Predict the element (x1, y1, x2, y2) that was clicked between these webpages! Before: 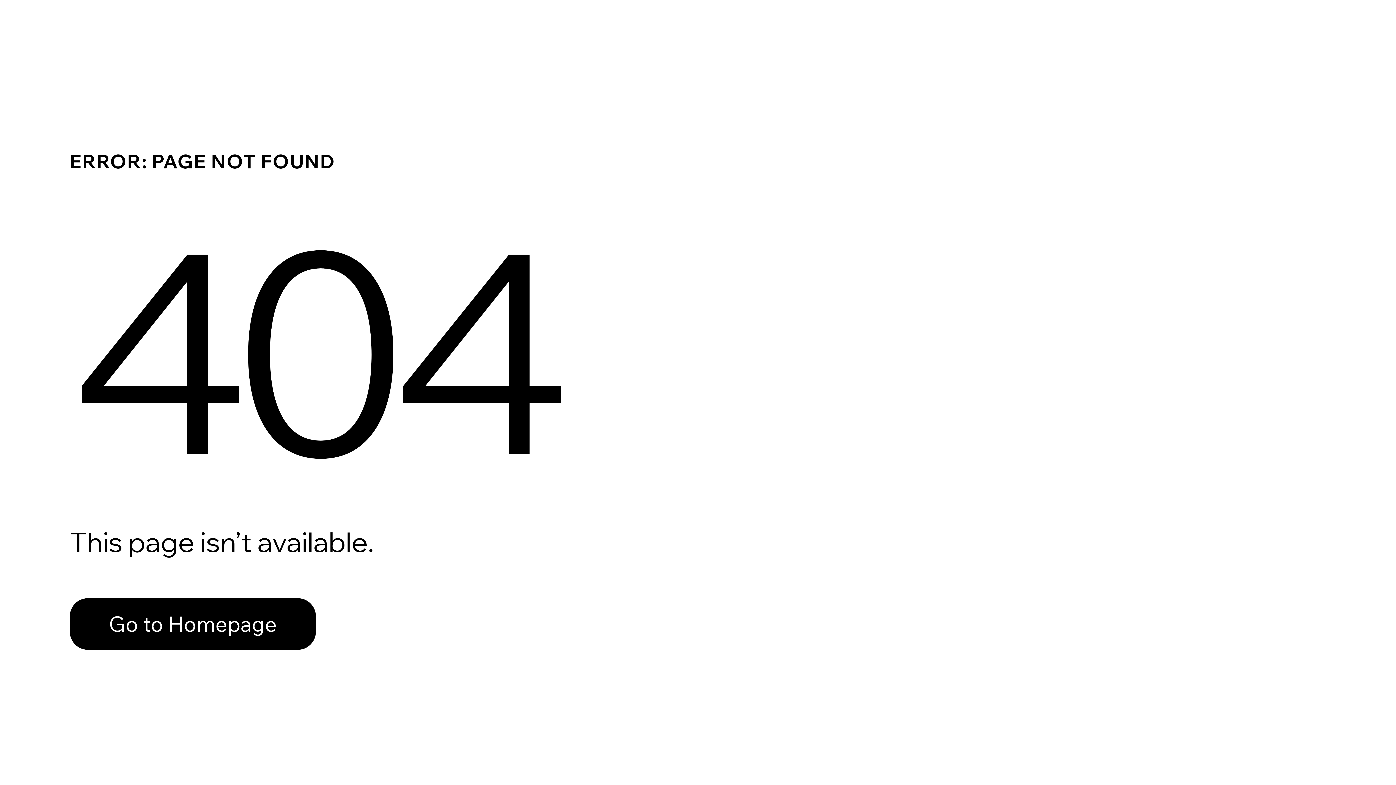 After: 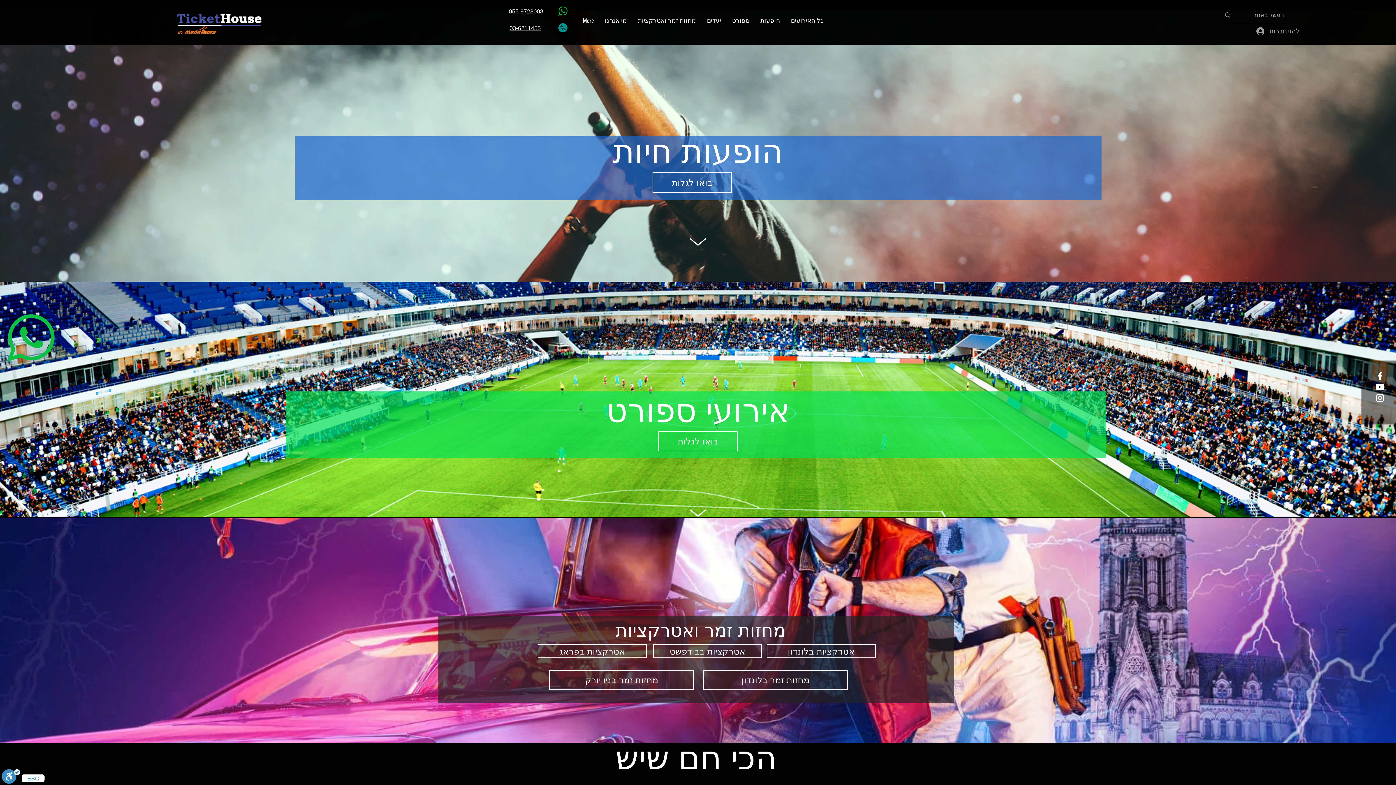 Action: bbox: (69, 598, 316, 650) label: Go to Homepage